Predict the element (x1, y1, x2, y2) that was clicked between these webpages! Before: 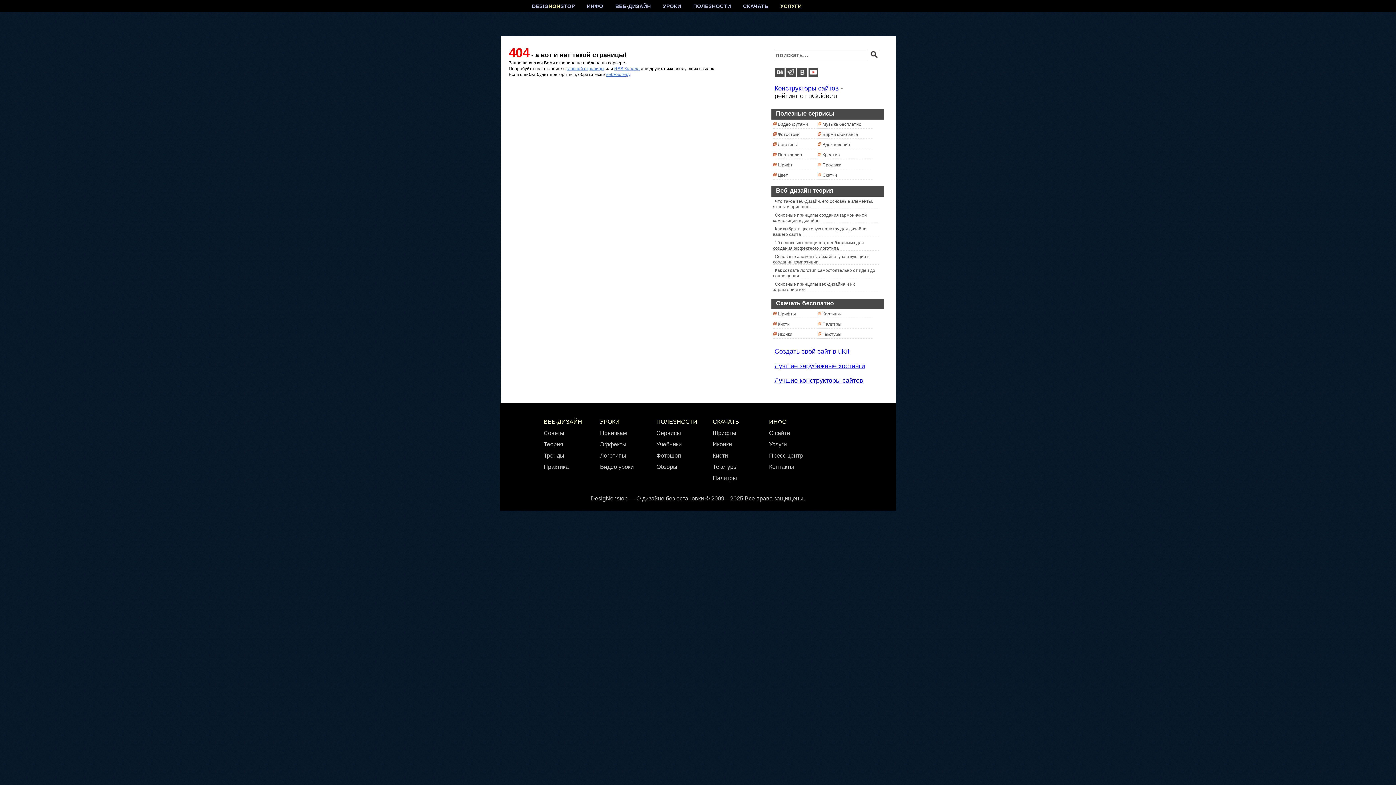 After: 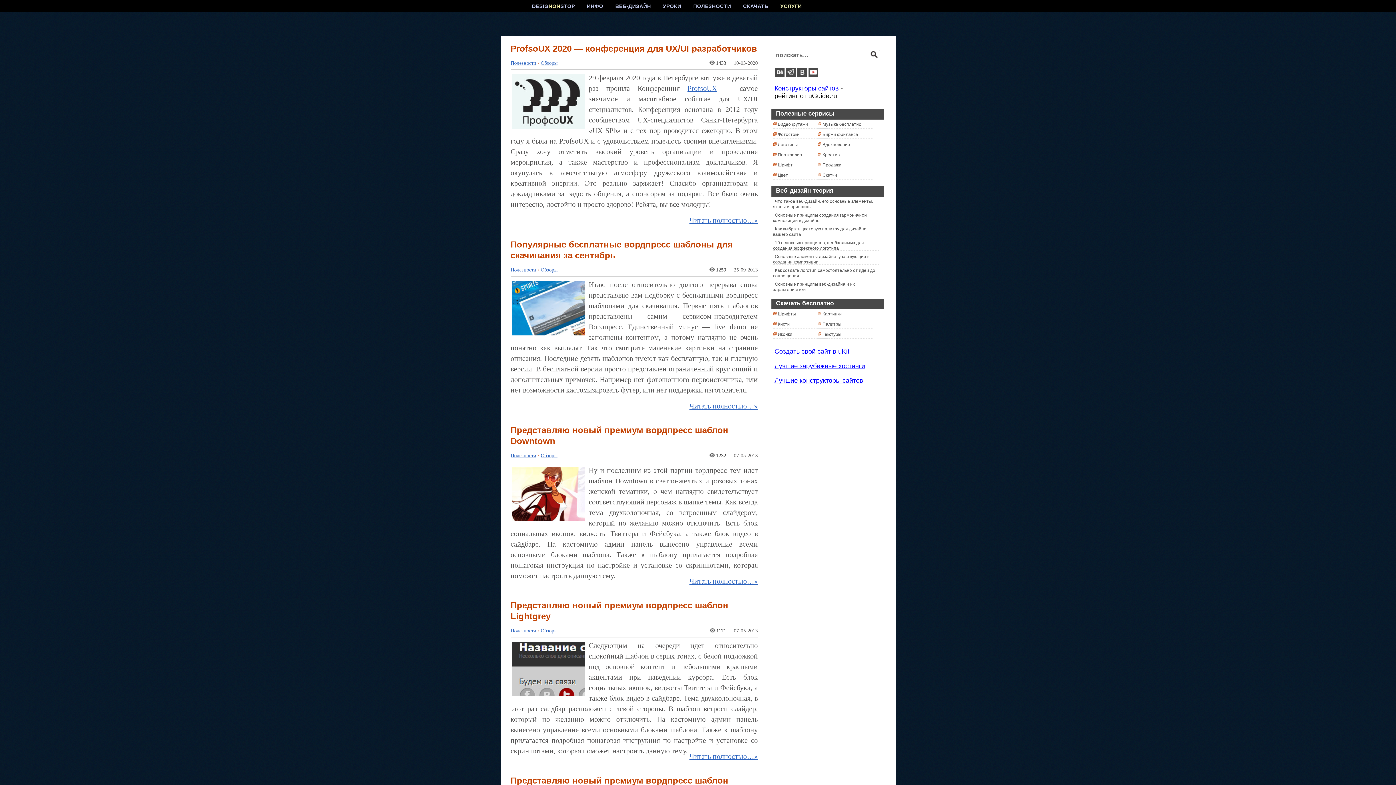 Action: label: Обзоры bbox: (656, 464, 677, 470)